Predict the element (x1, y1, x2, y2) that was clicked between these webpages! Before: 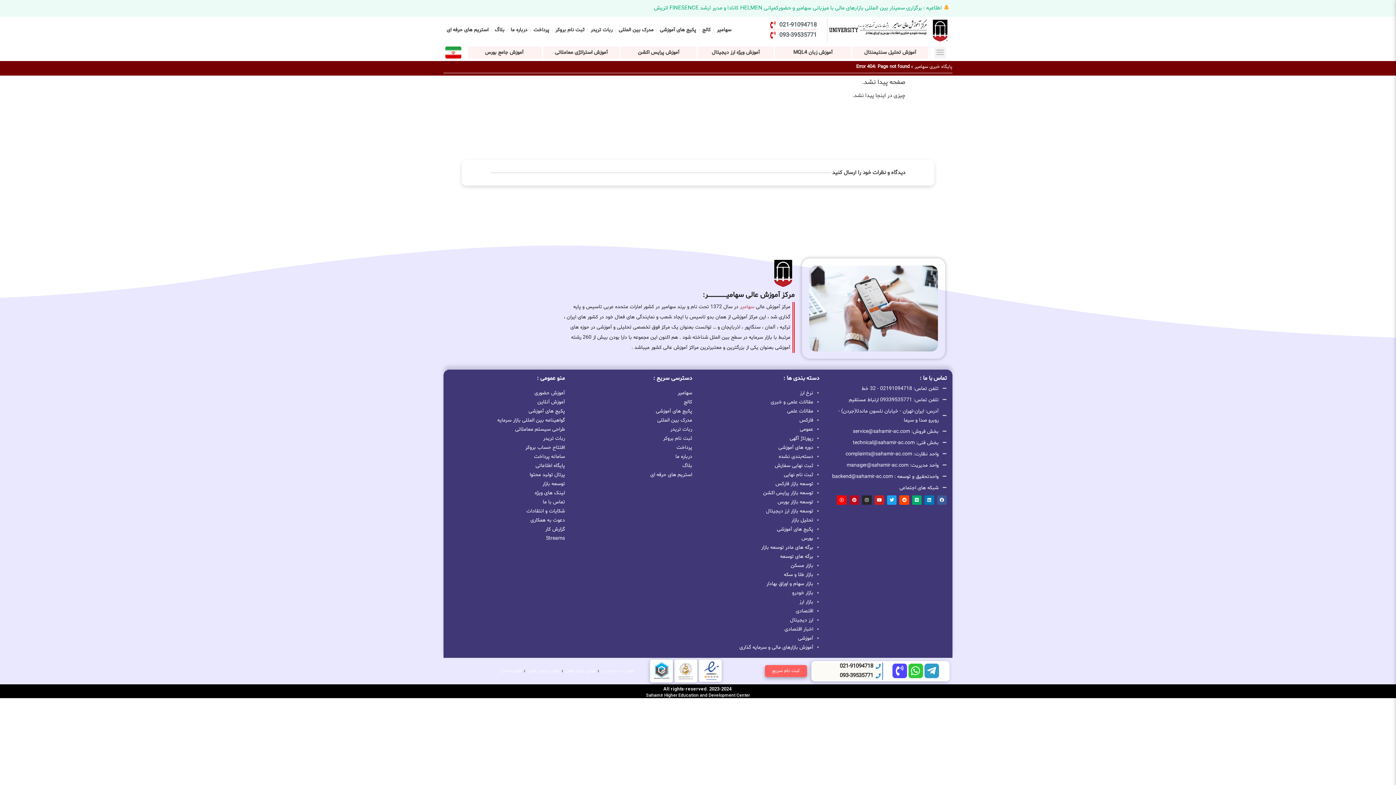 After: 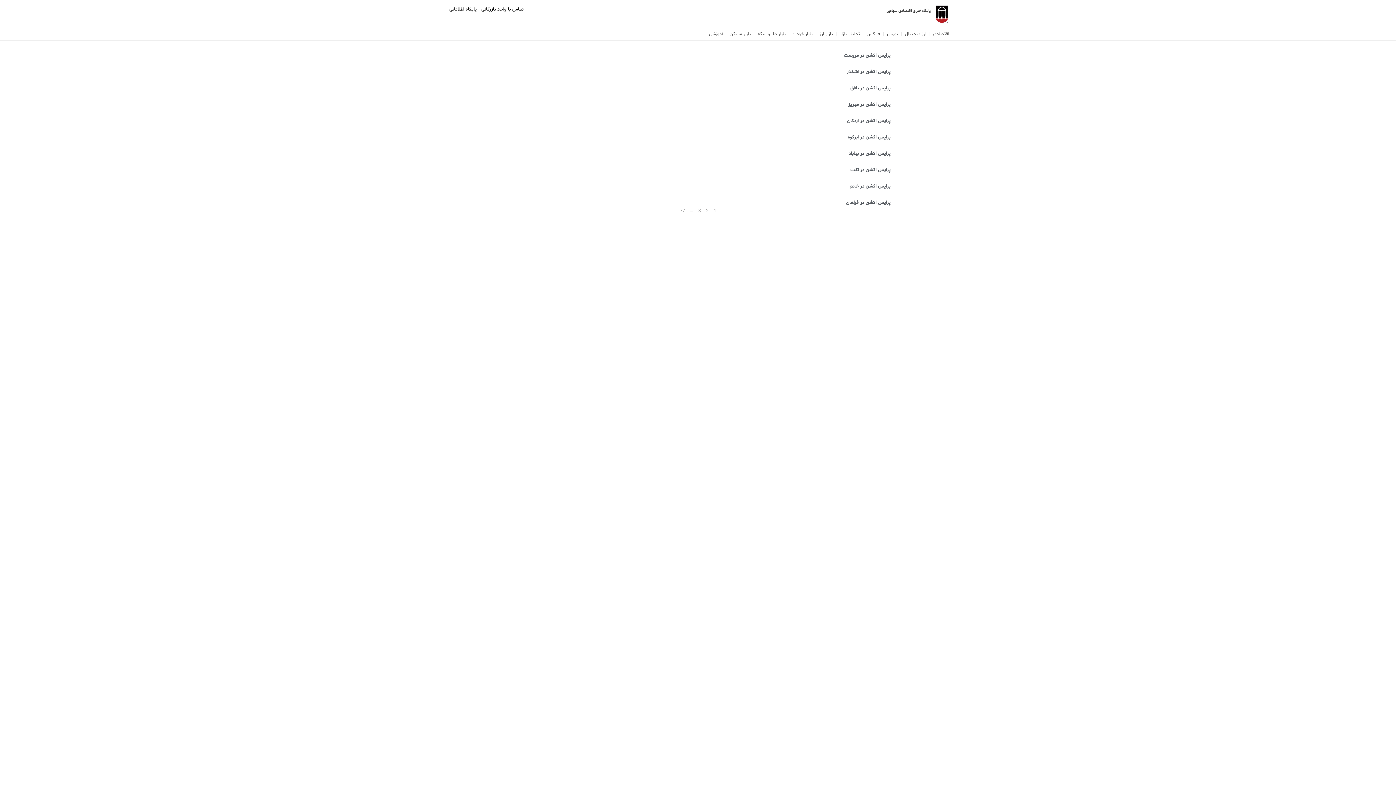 Action: label: توسعه بازار پرایس اکشن bbox: (763, 489, 813, 496)